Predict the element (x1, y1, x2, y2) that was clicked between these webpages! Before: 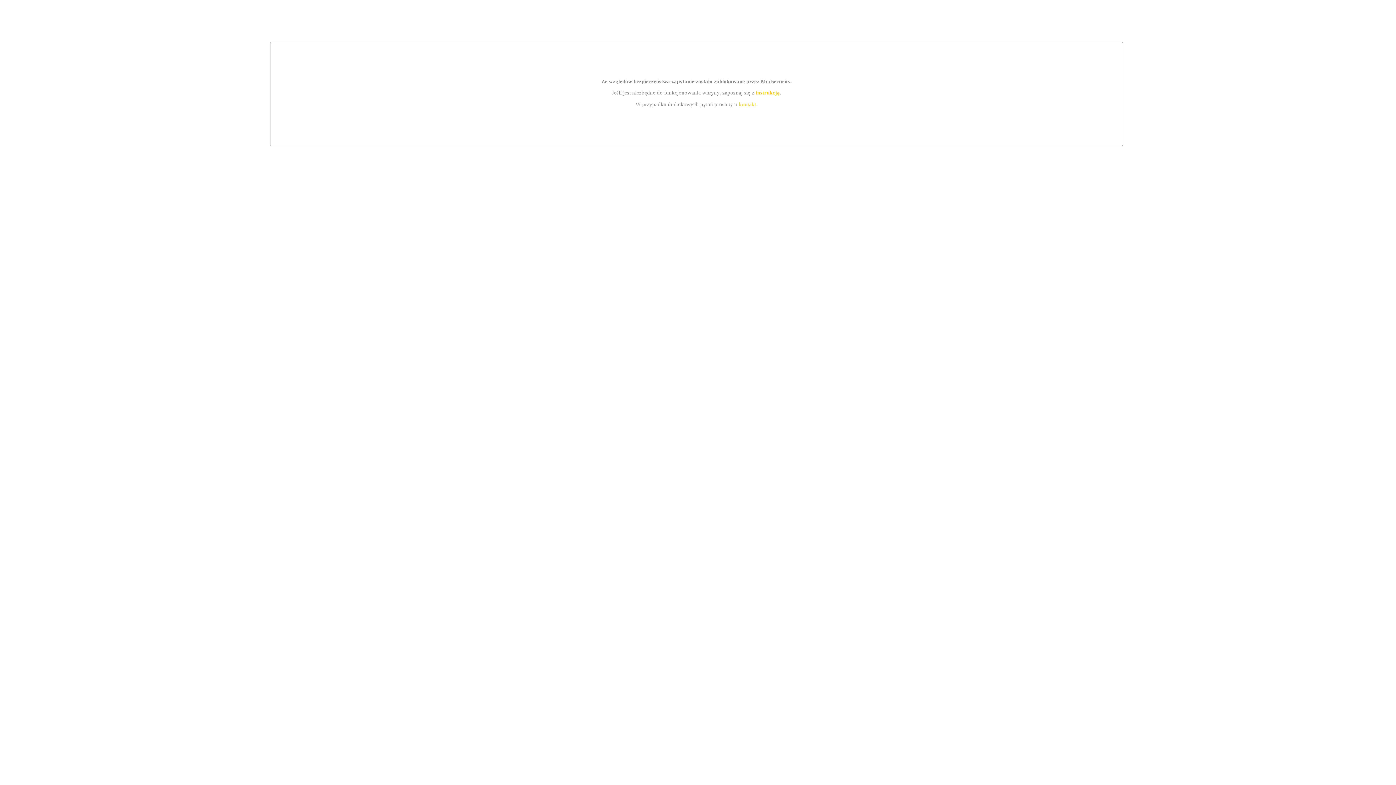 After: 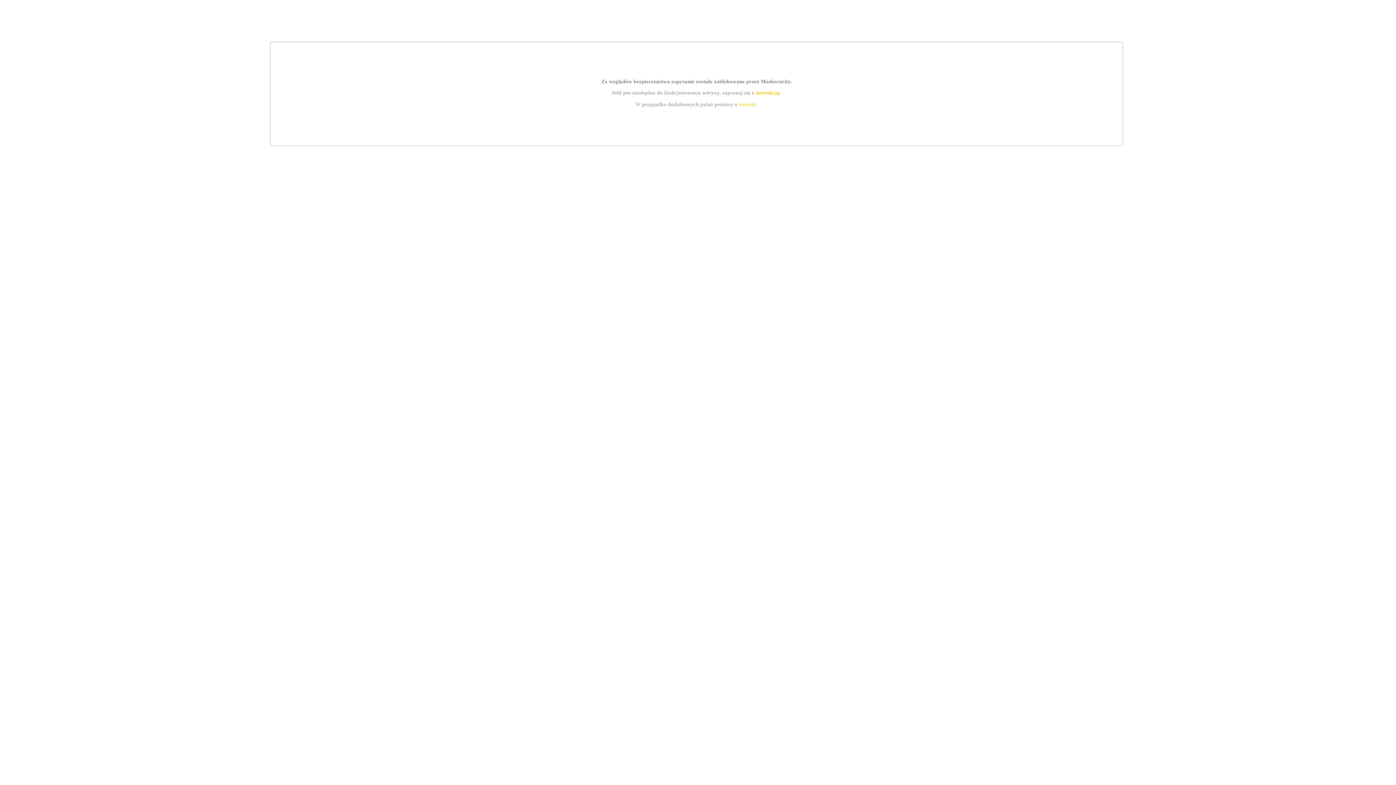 Action: bbox: (739, 101, 756, 107) label: kontakt